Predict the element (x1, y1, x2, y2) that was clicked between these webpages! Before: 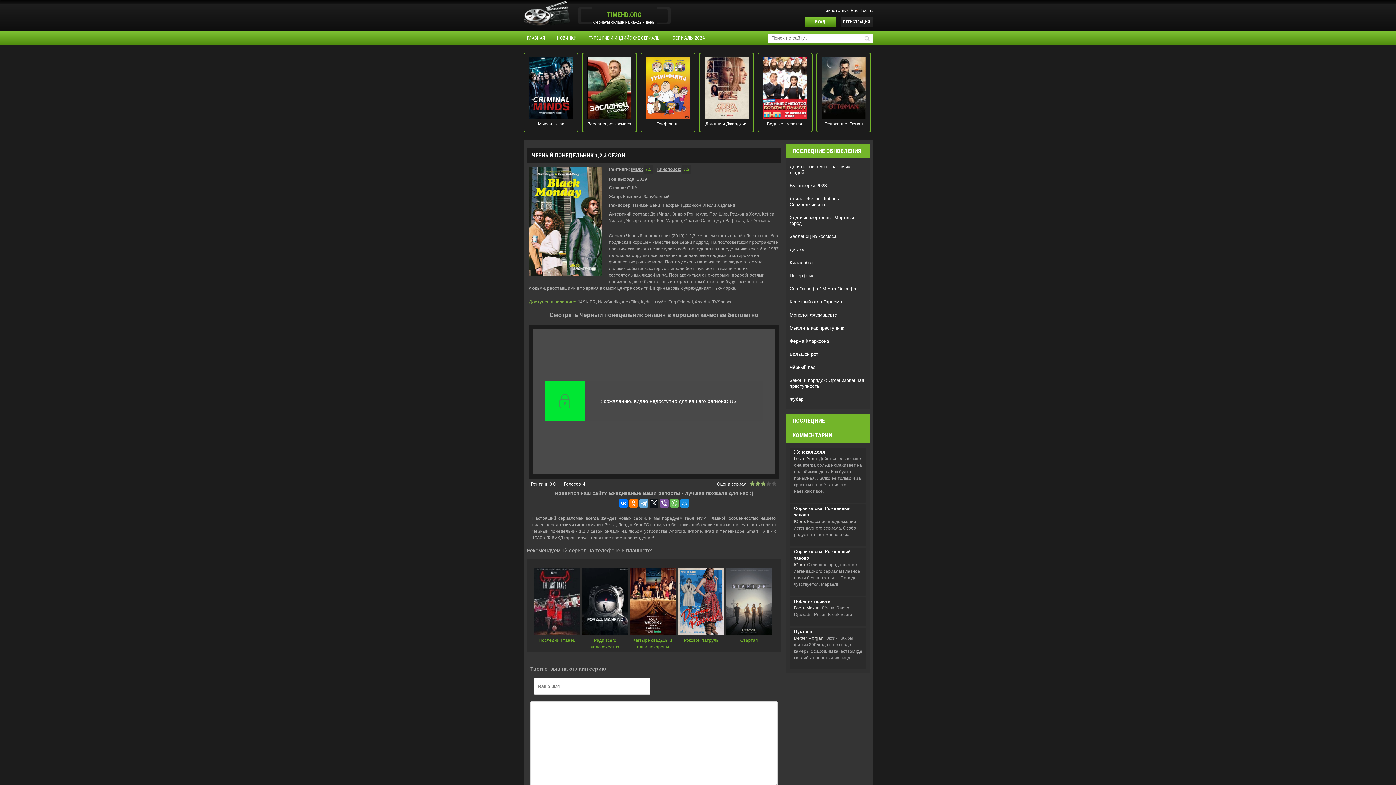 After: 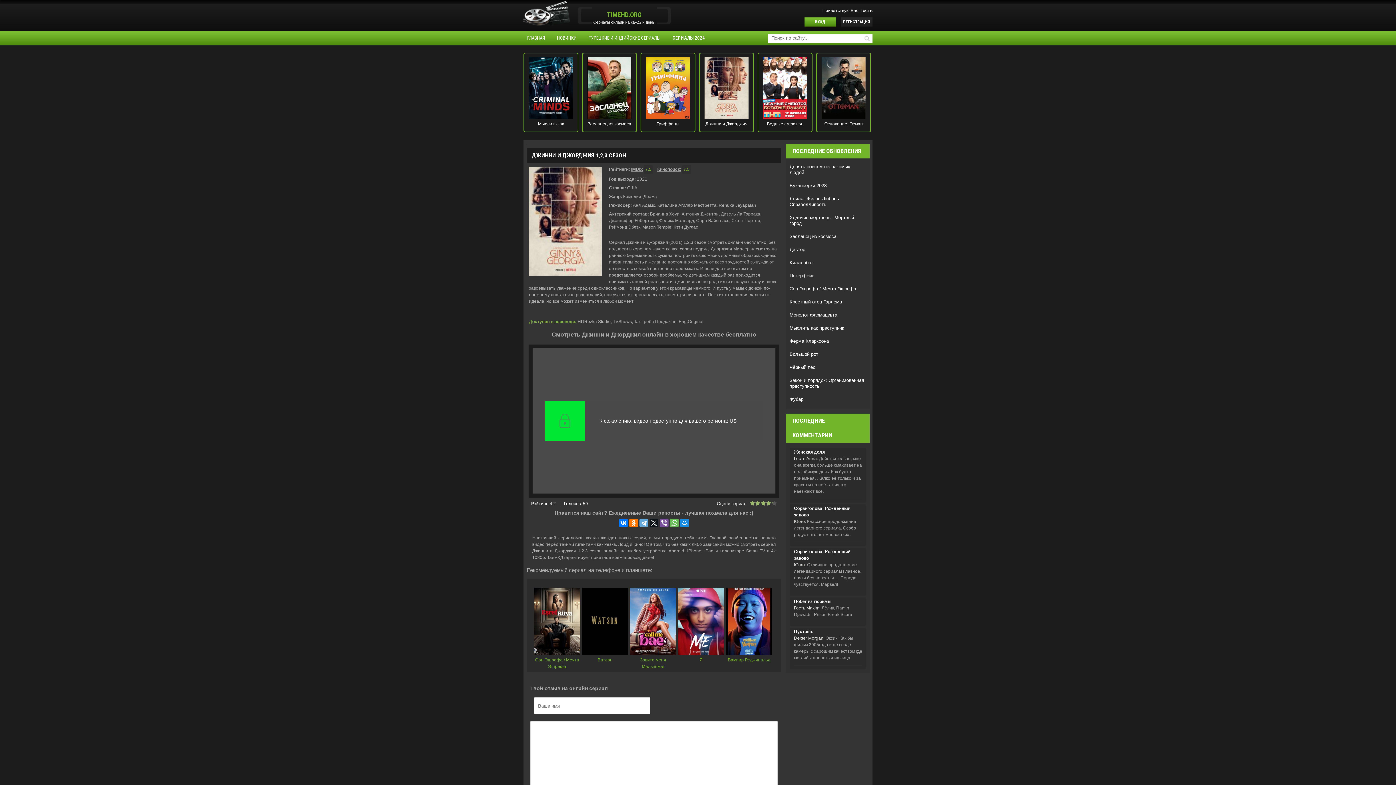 Action: bbox: (701, 114, 751, 128) label: 

Джинни и Джорджия